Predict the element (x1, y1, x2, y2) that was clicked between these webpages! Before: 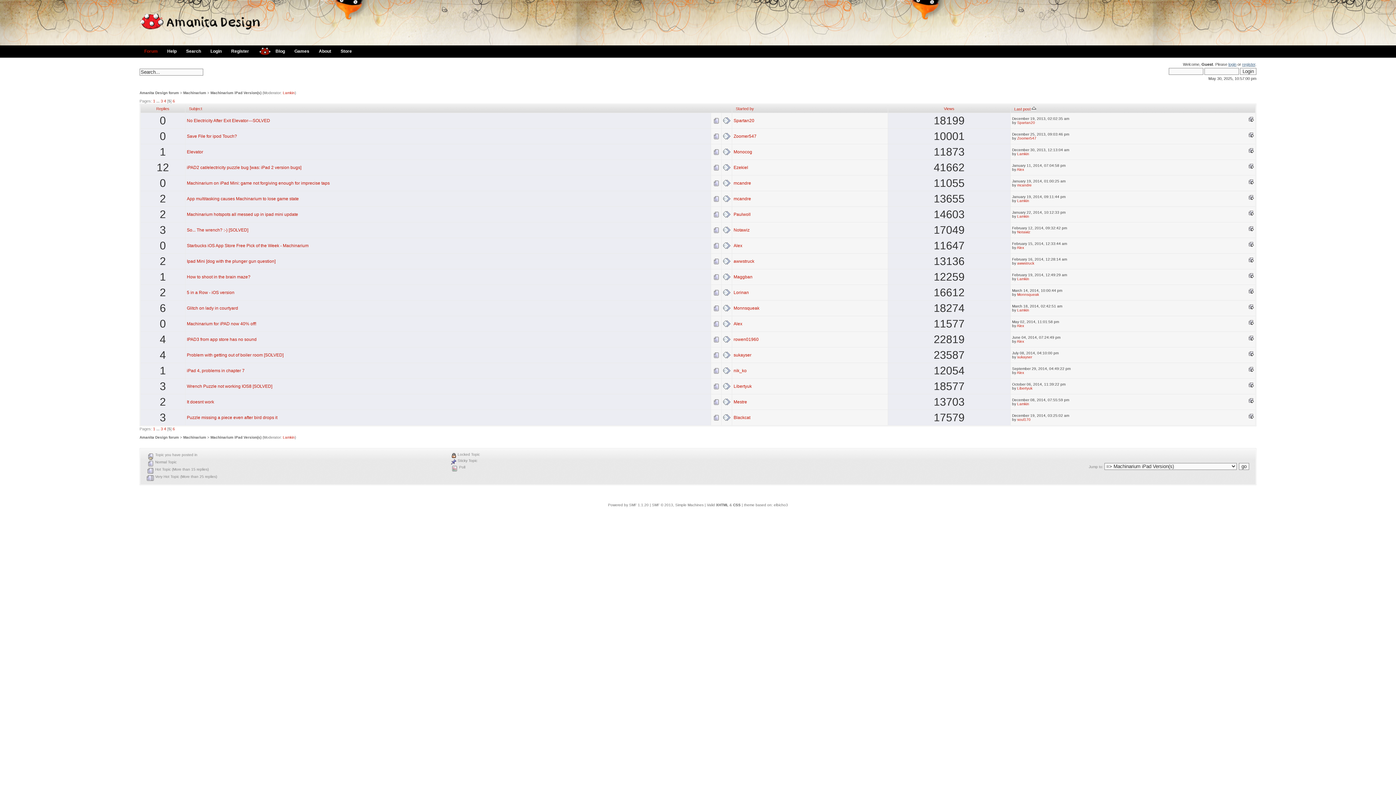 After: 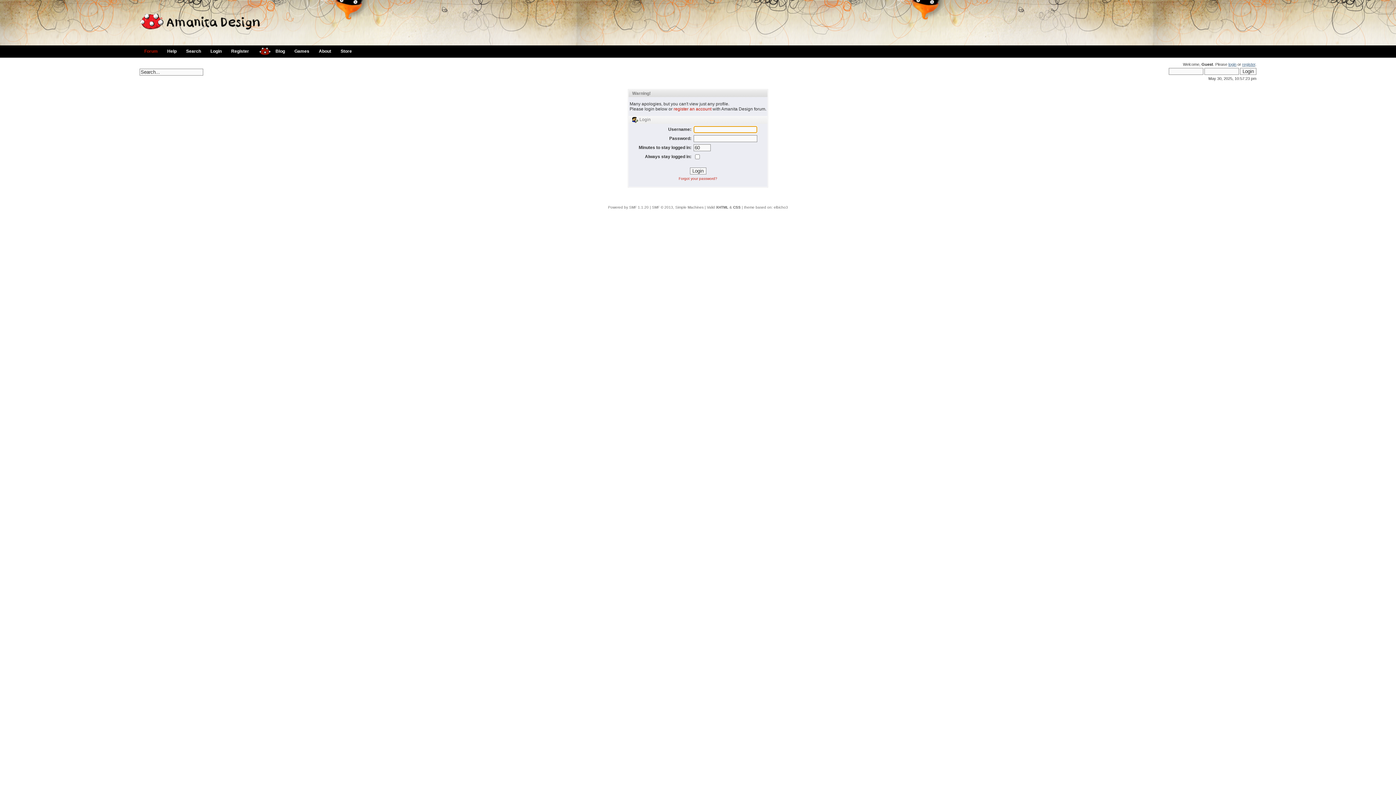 Action: label: Lamkin bbox: (1017, 198, 1029, 202)